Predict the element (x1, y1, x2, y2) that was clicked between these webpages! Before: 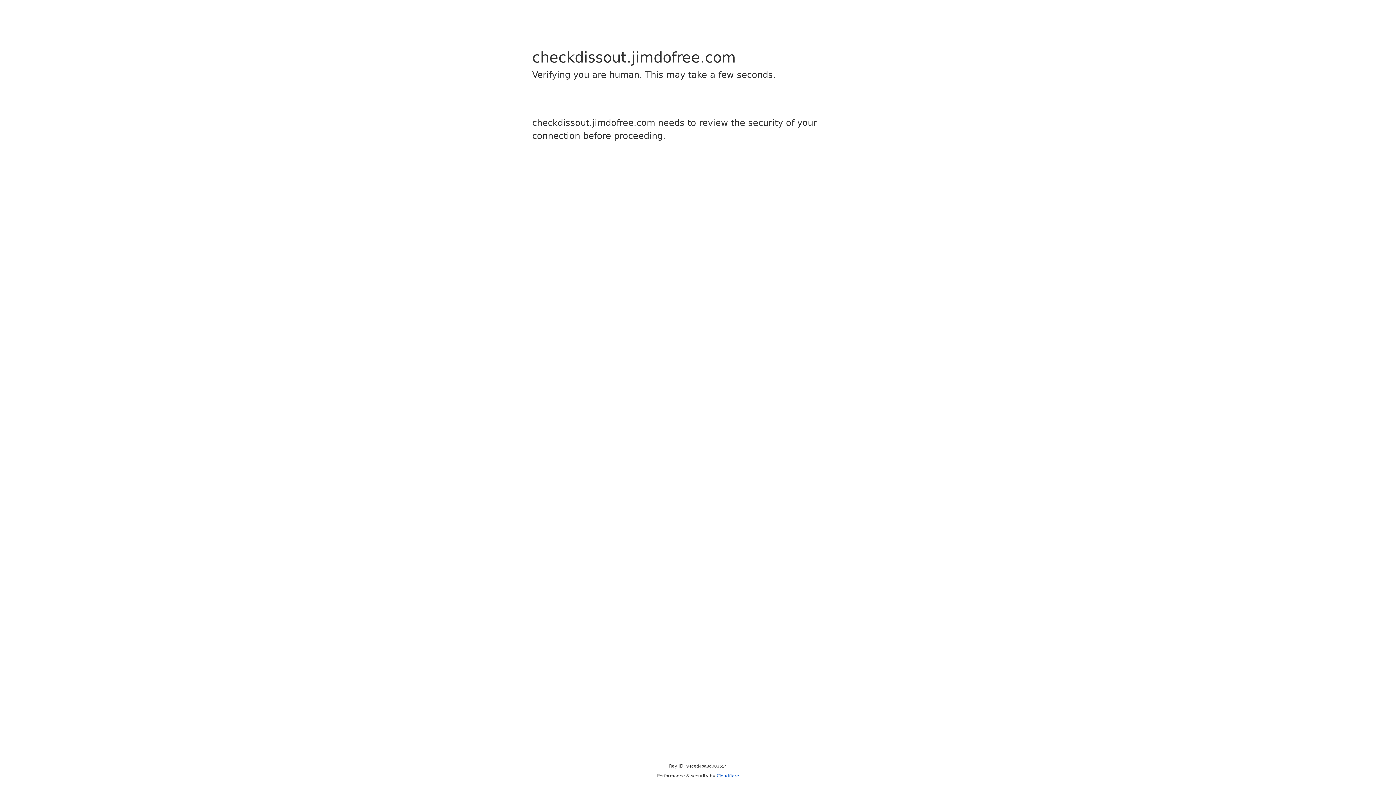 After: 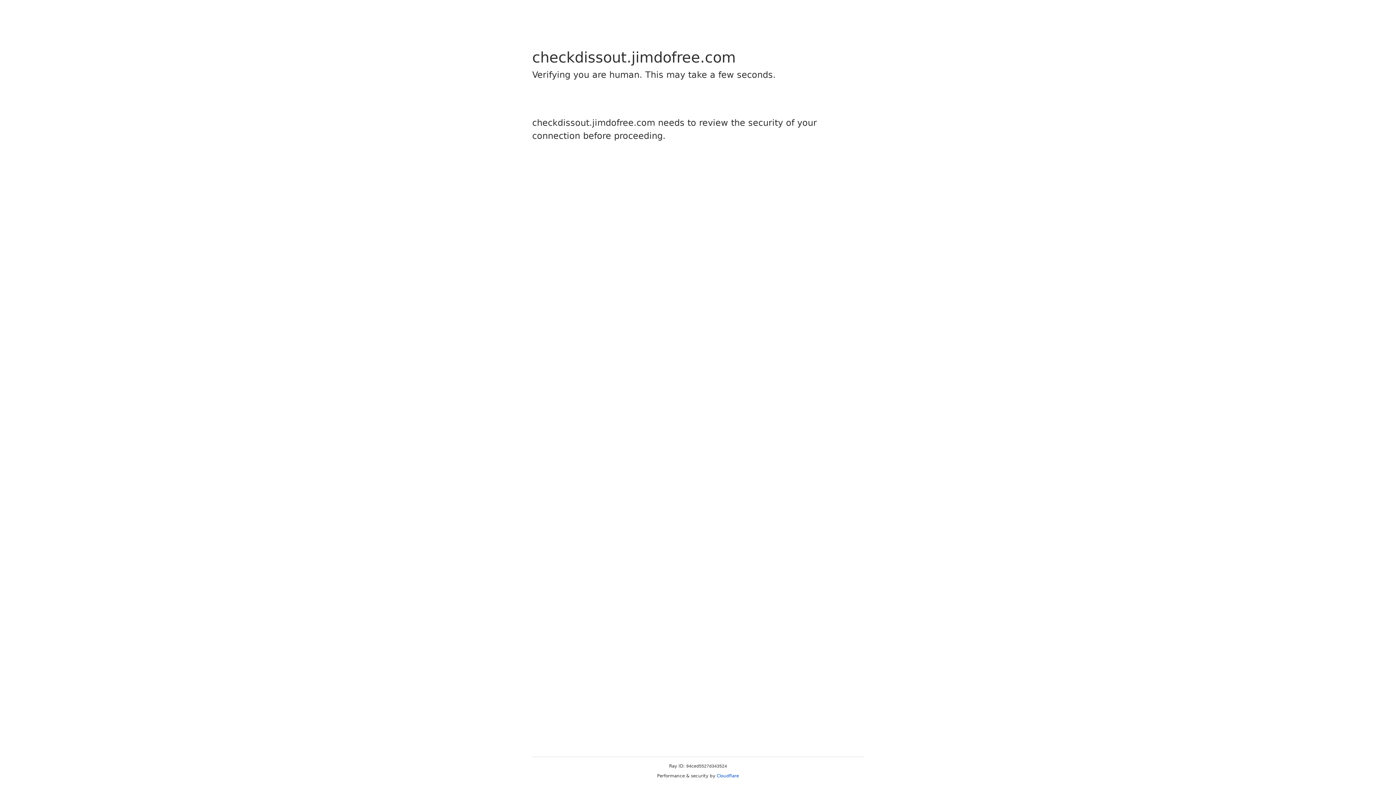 Action: bbox: (716, 773, 739, 778) label: Cloudflare